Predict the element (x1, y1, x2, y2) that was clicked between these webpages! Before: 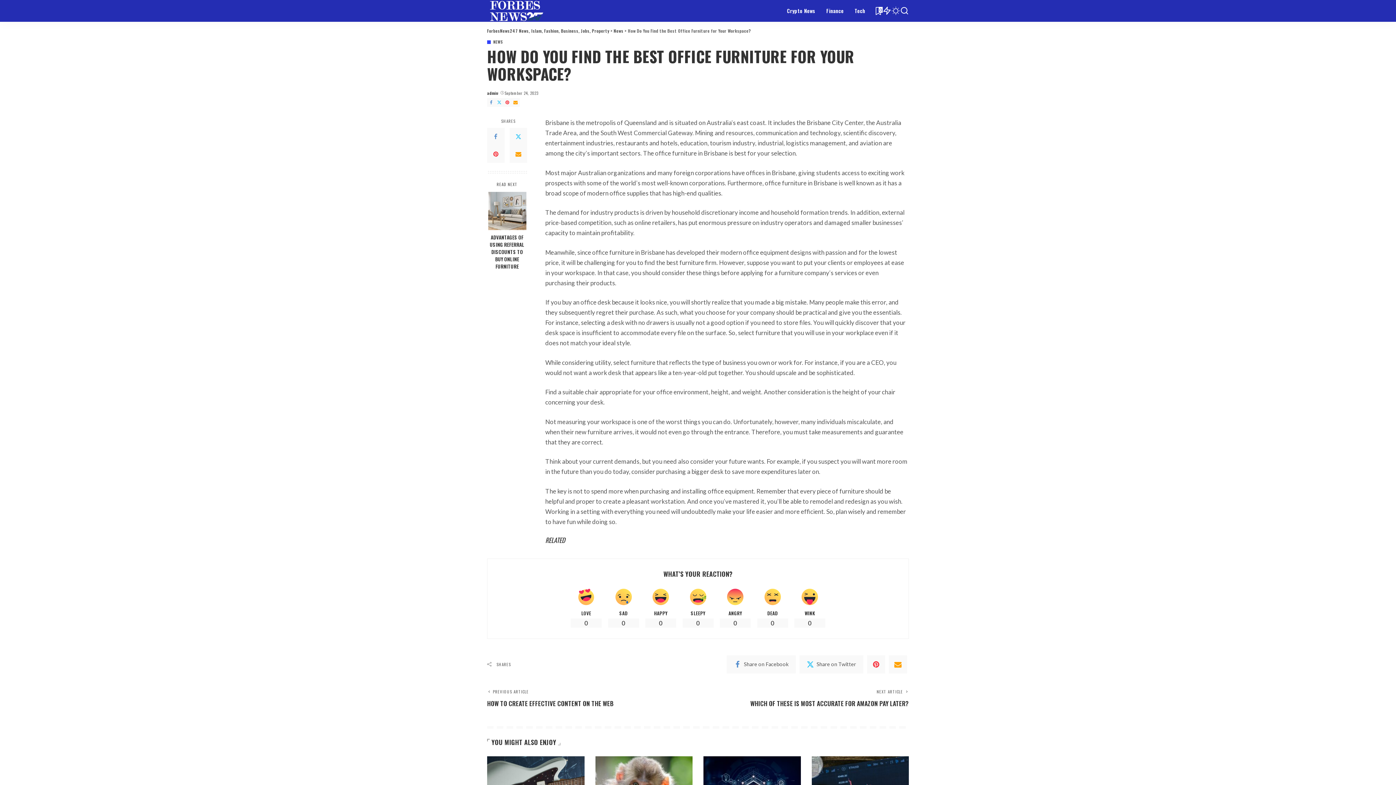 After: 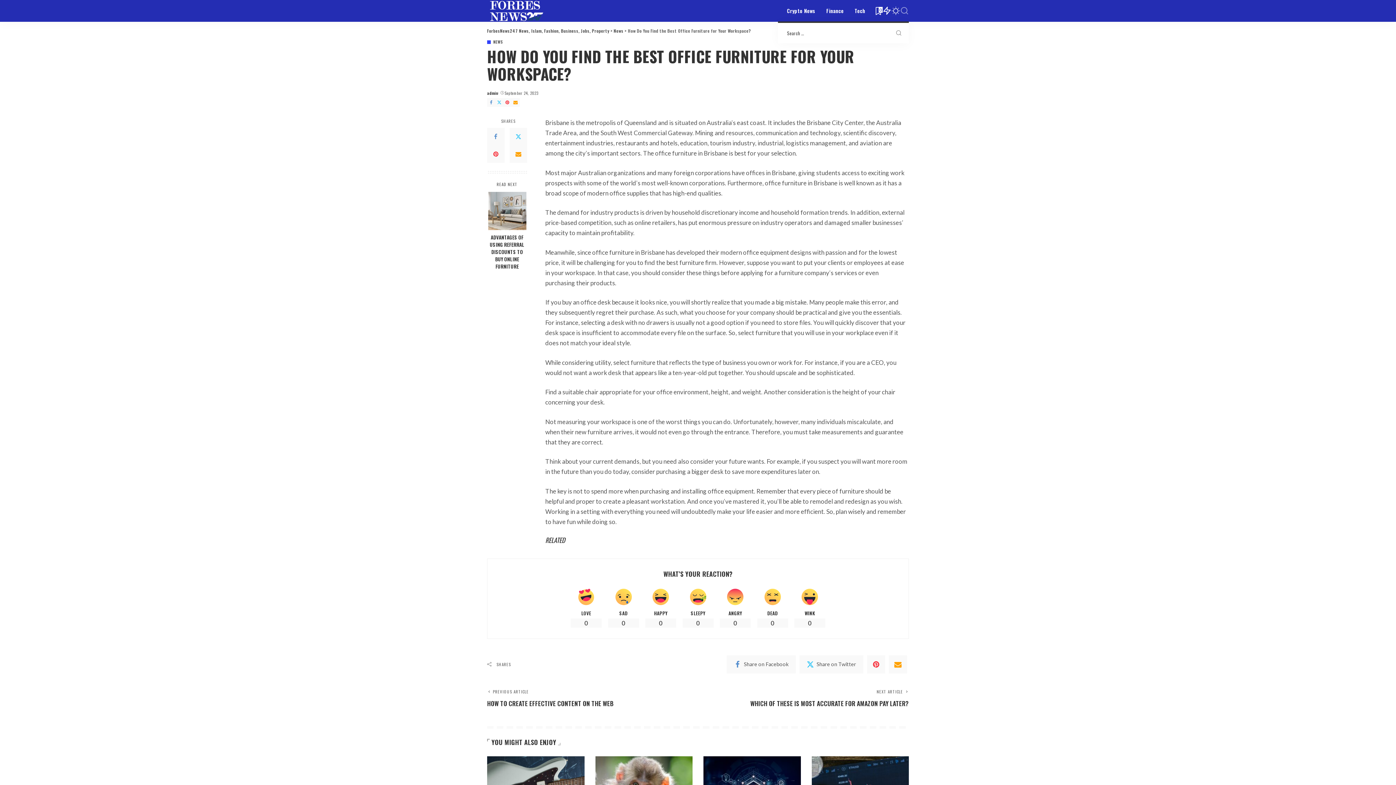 Action: label: Search bbox: (900, 0, 909, 21)